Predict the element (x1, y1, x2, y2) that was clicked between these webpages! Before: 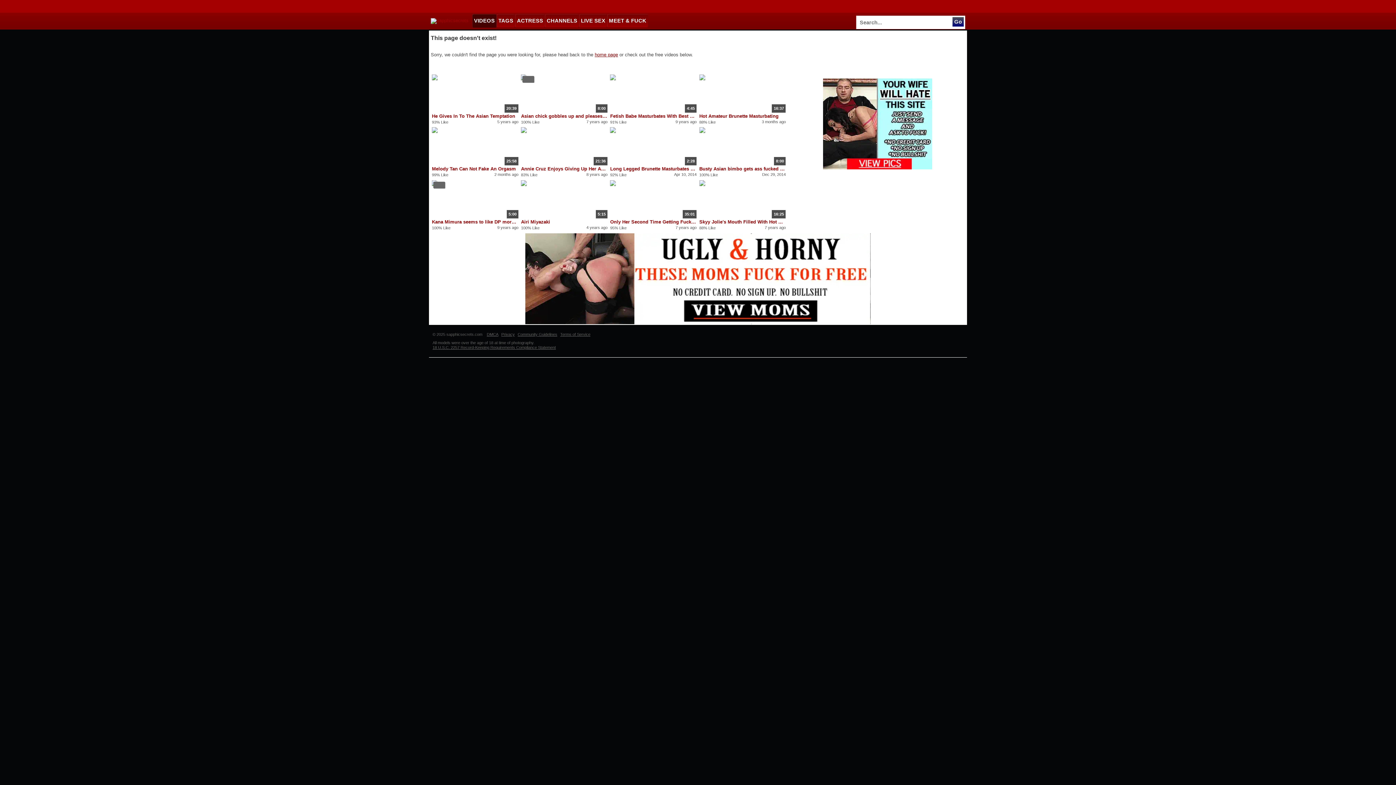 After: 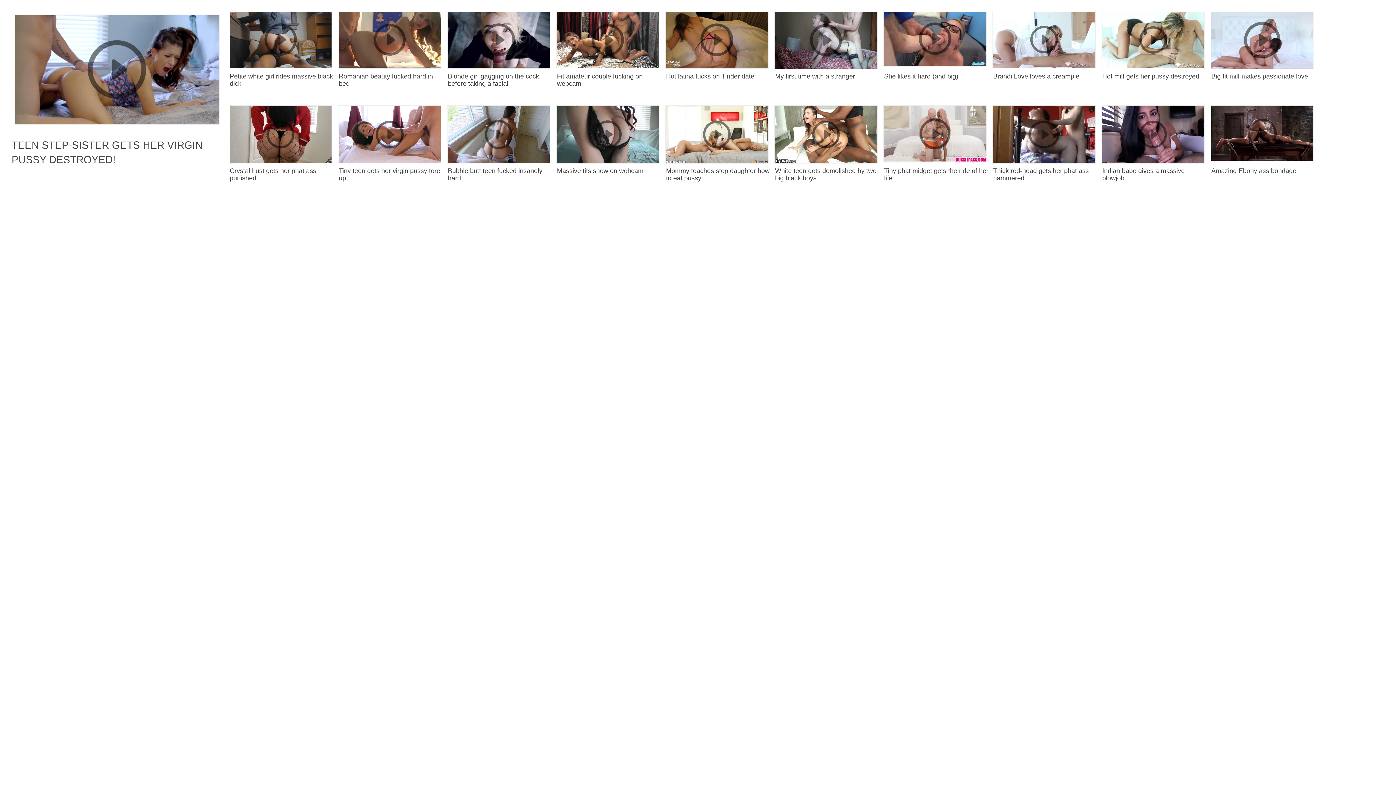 Action: label: TAGS bbox: (496, 14, 515, 27)